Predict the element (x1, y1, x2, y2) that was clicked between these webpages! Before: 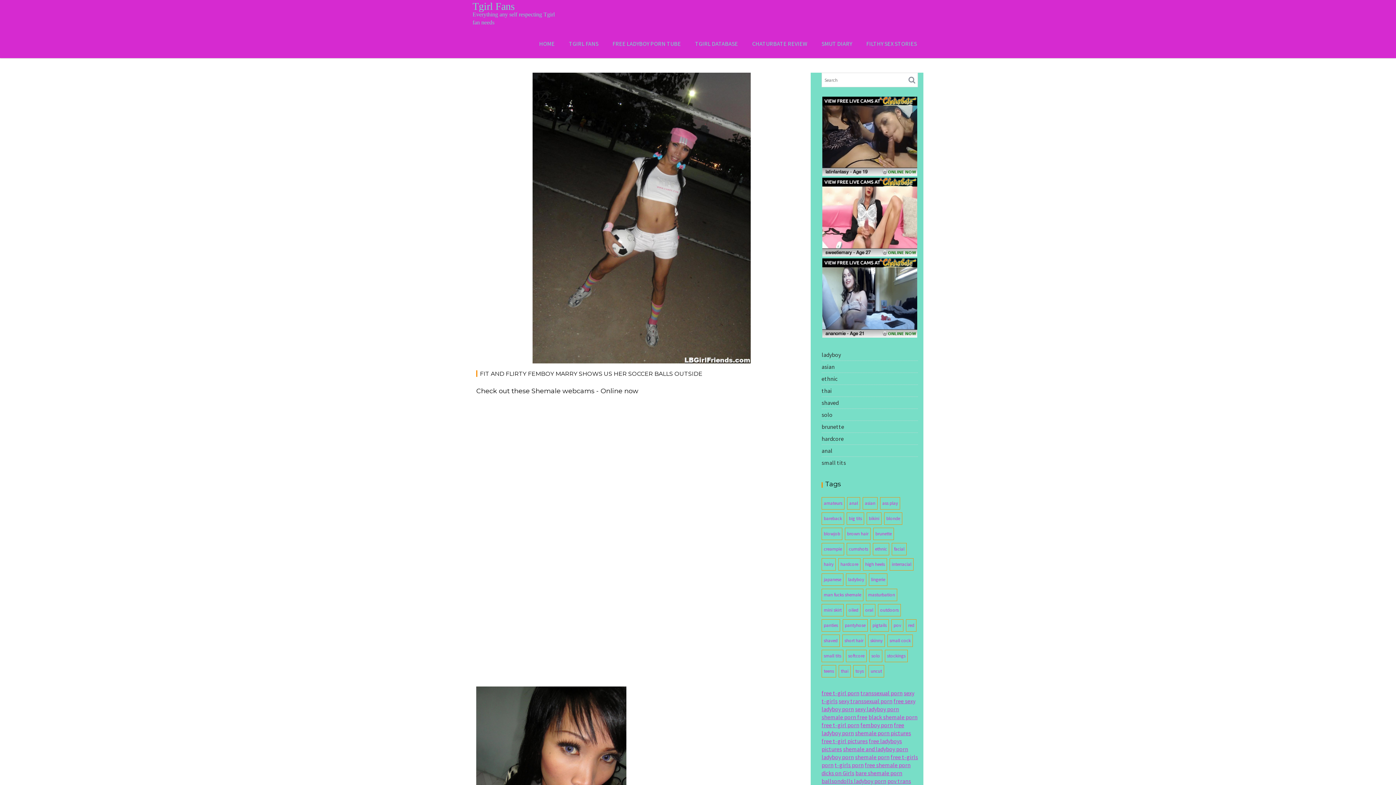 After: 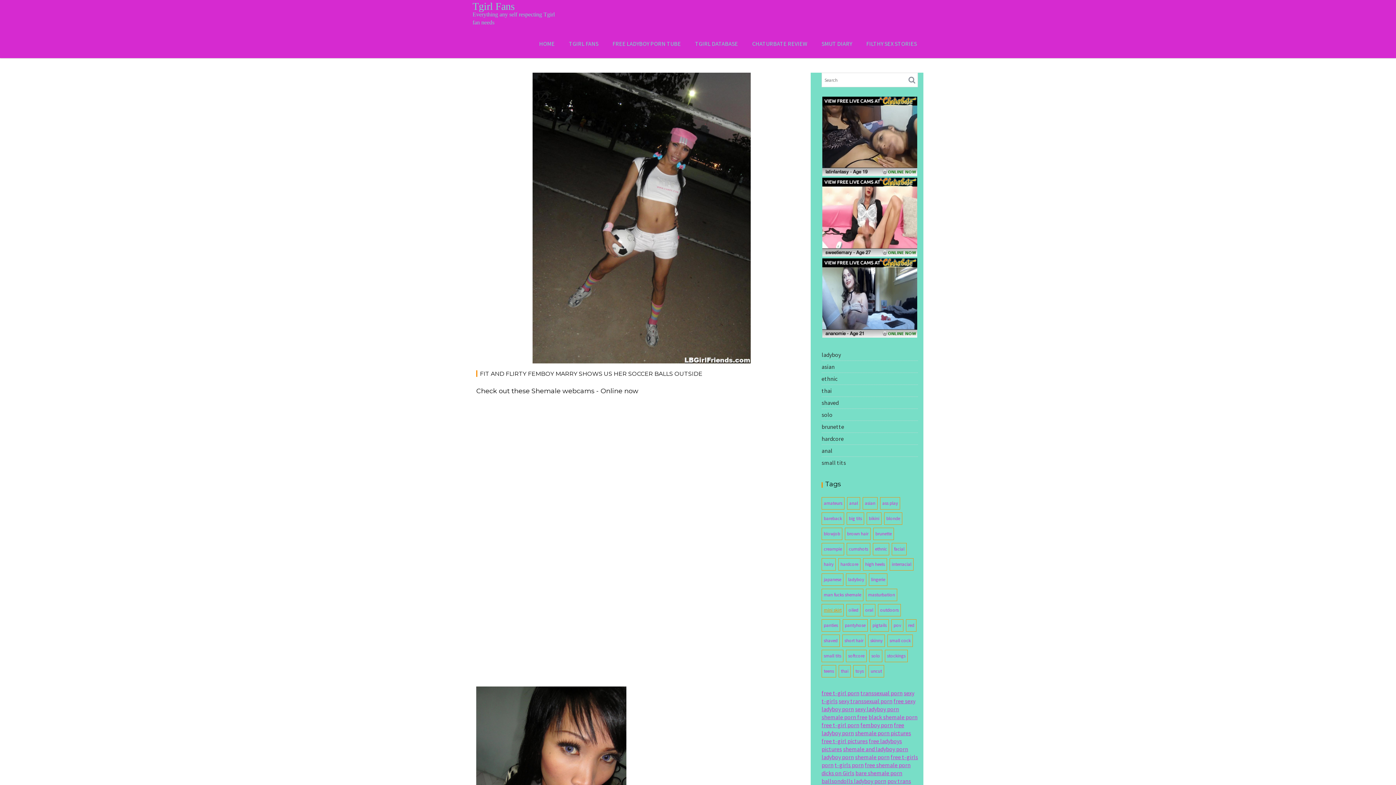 Action: label: mini skirt (69 items) bbox: (821, 604, 844, 616)